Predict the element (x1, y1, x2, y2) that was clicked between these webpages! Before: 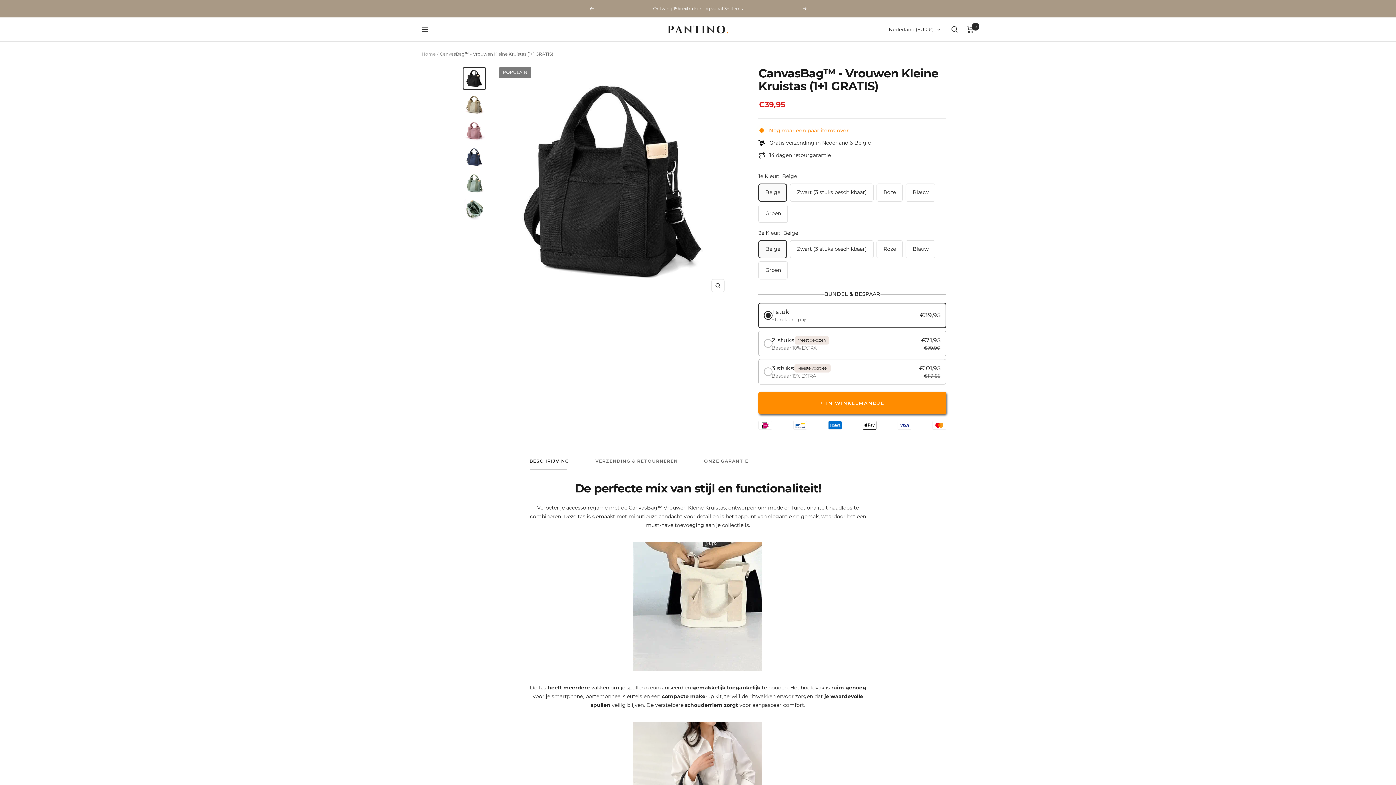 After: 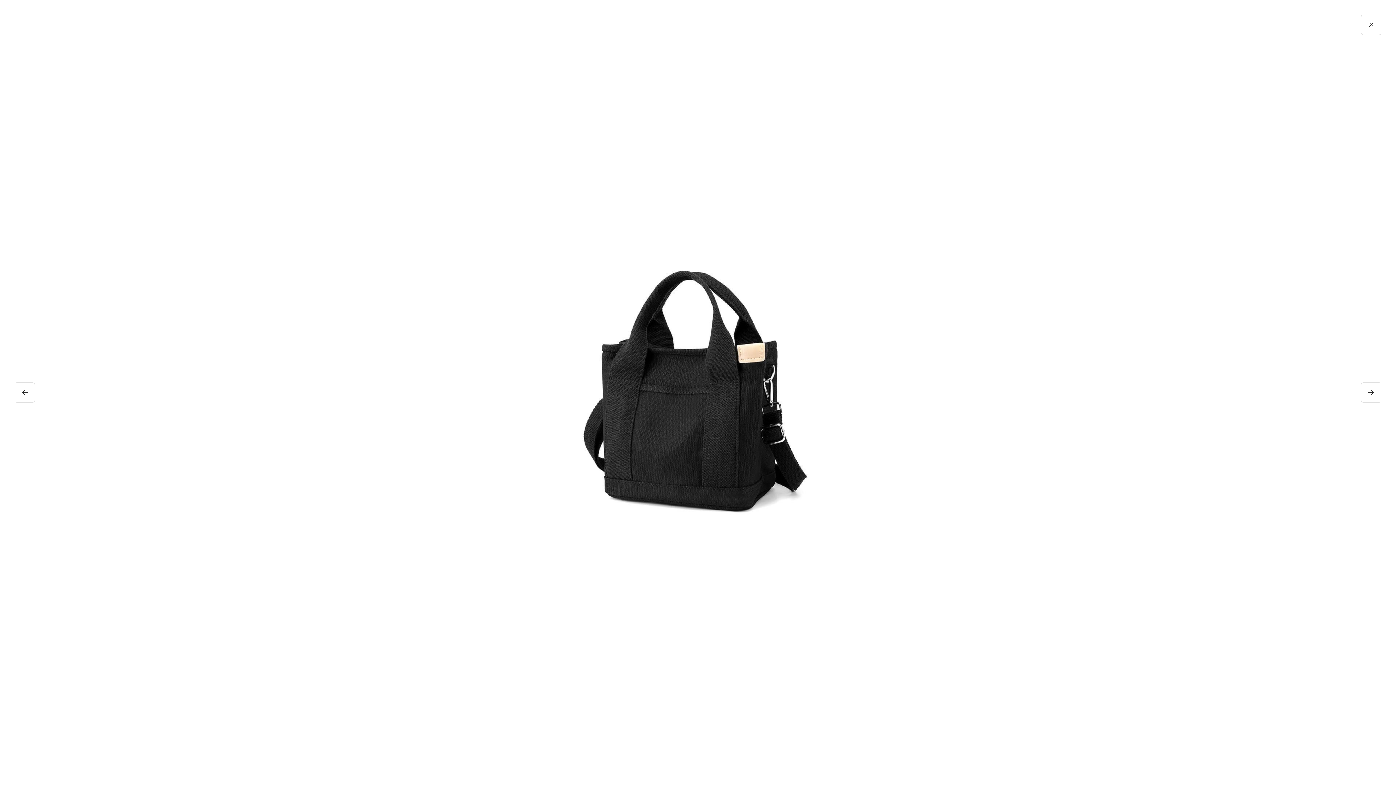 Action: bbox: (711, 279, 724, 292) label: Beweeg over de afbeelding om in te zoomen